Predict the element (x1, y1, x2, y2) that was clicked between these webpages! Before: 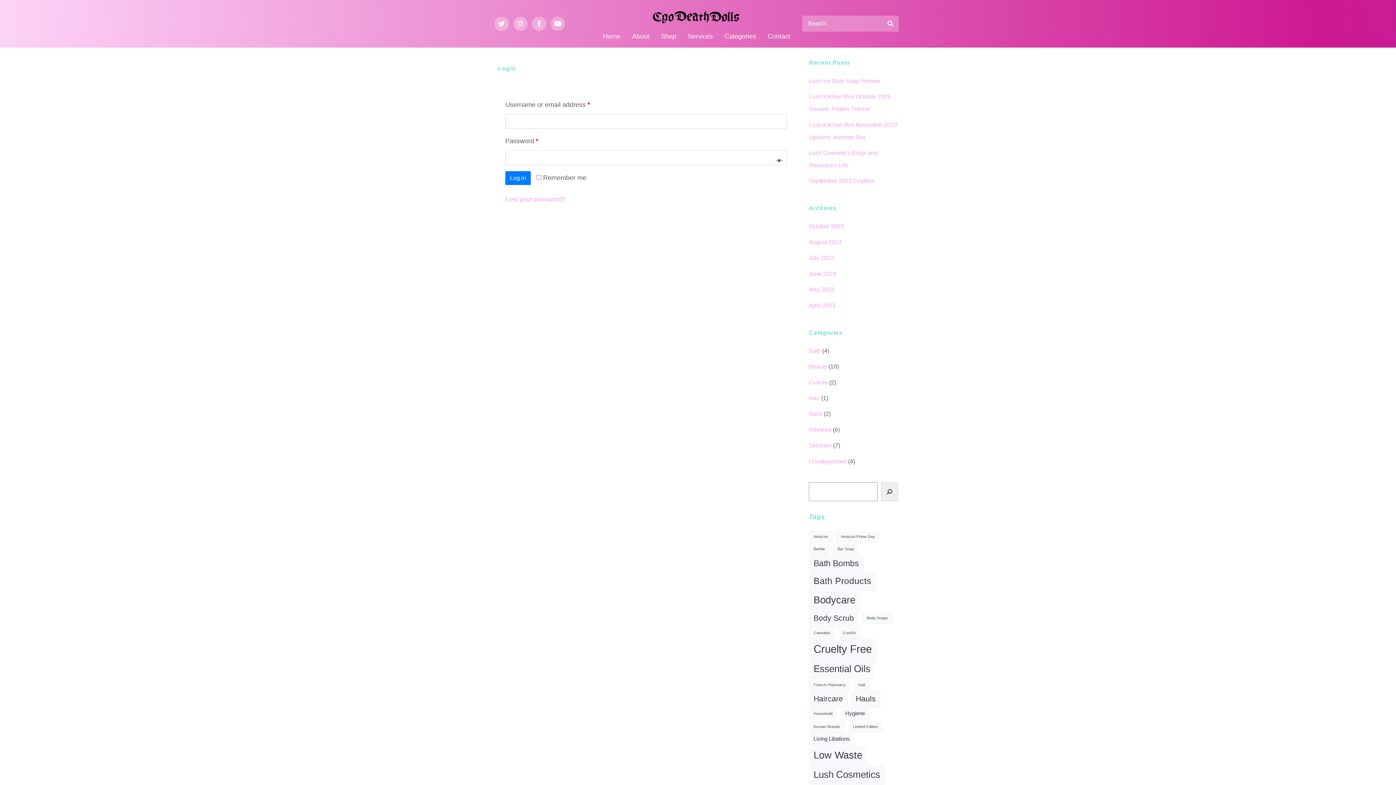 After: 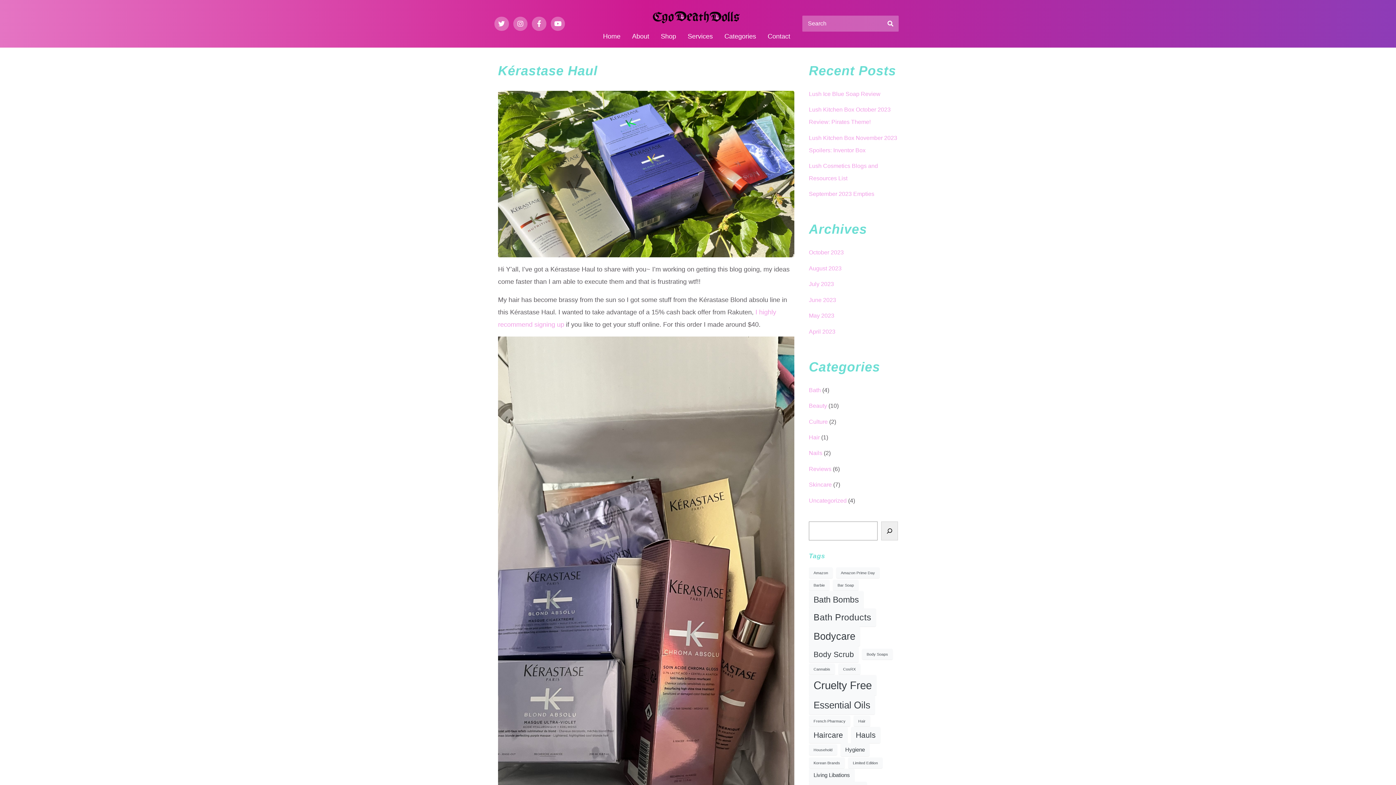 Action: label: May 2023 bbox: (809, 286, 834, 292)